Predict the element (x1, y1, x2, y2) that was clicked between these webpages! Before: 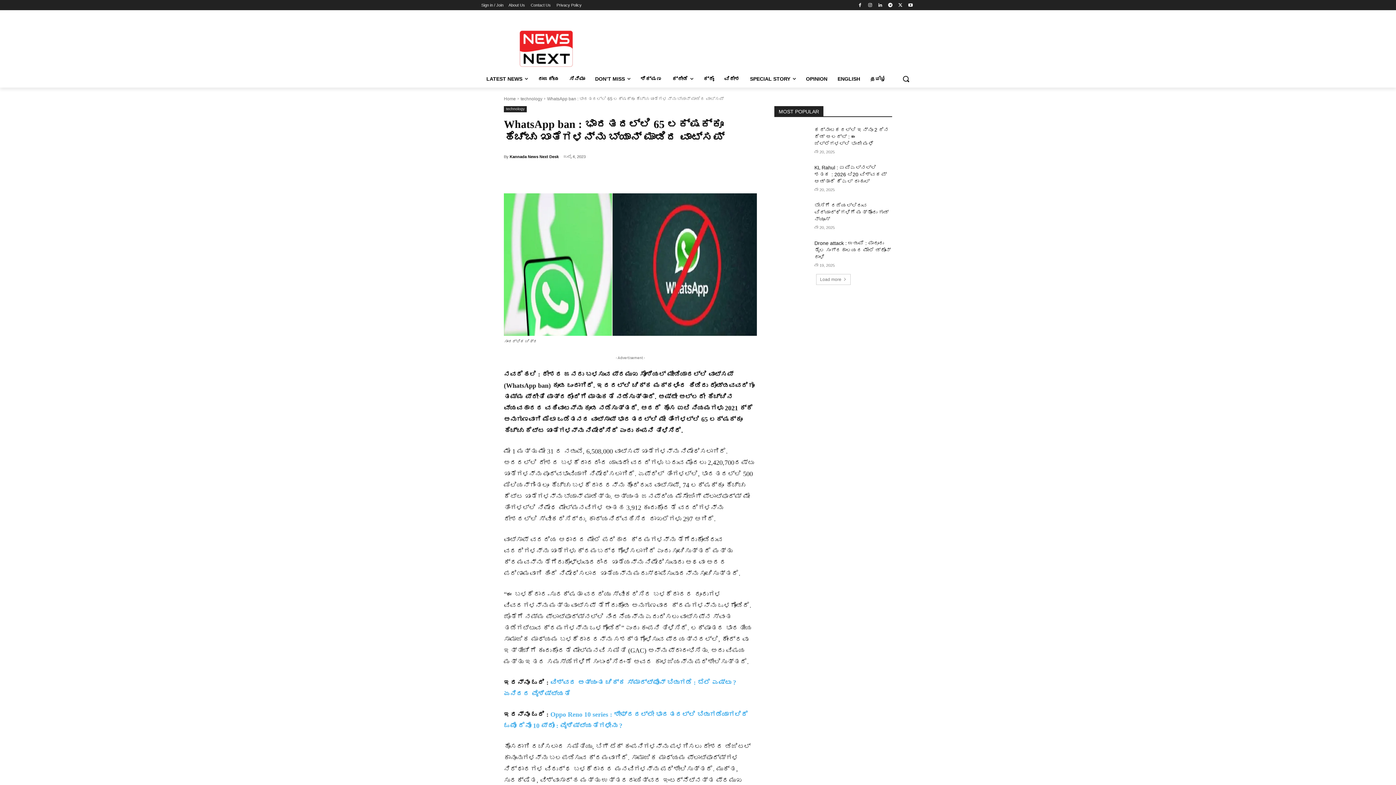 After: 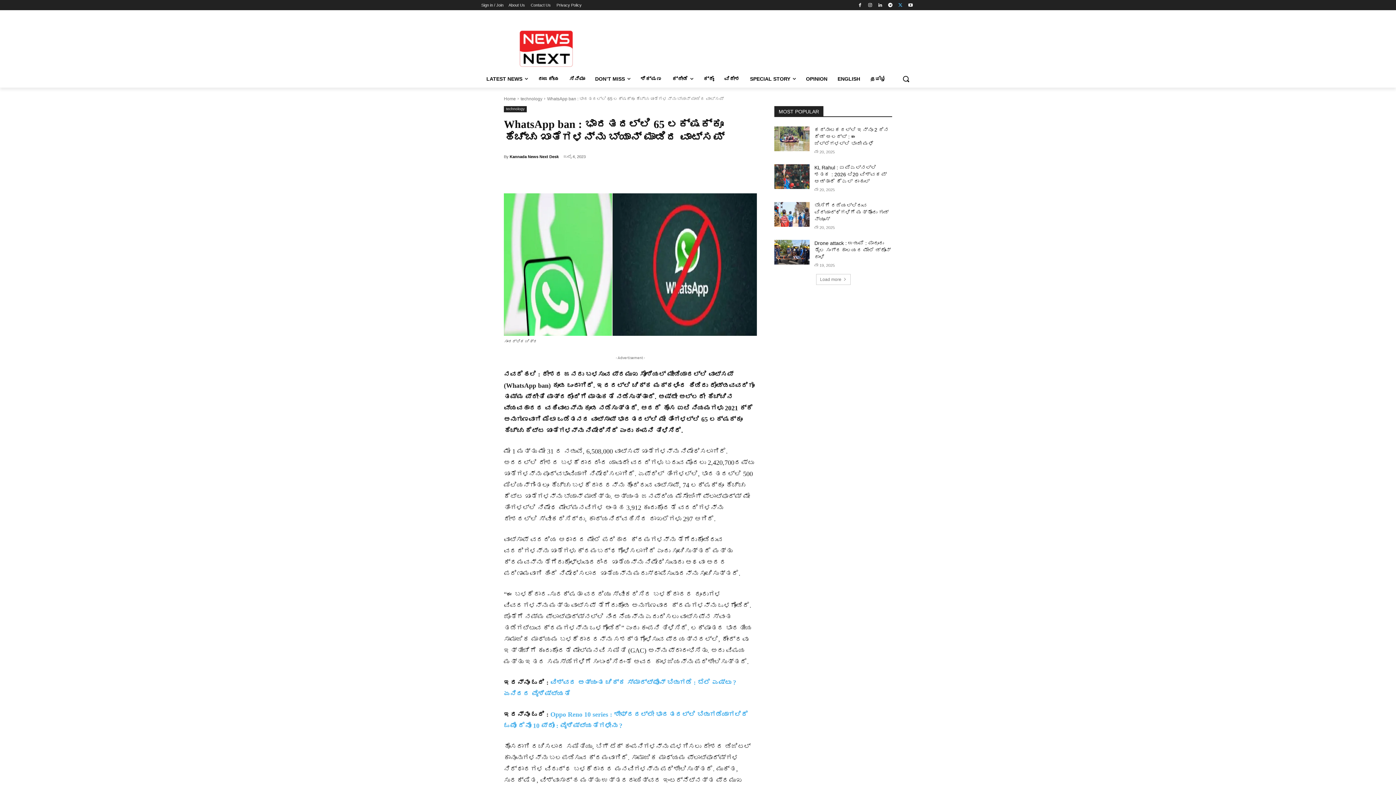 Action: bbox: (896, 0, 904, 9)